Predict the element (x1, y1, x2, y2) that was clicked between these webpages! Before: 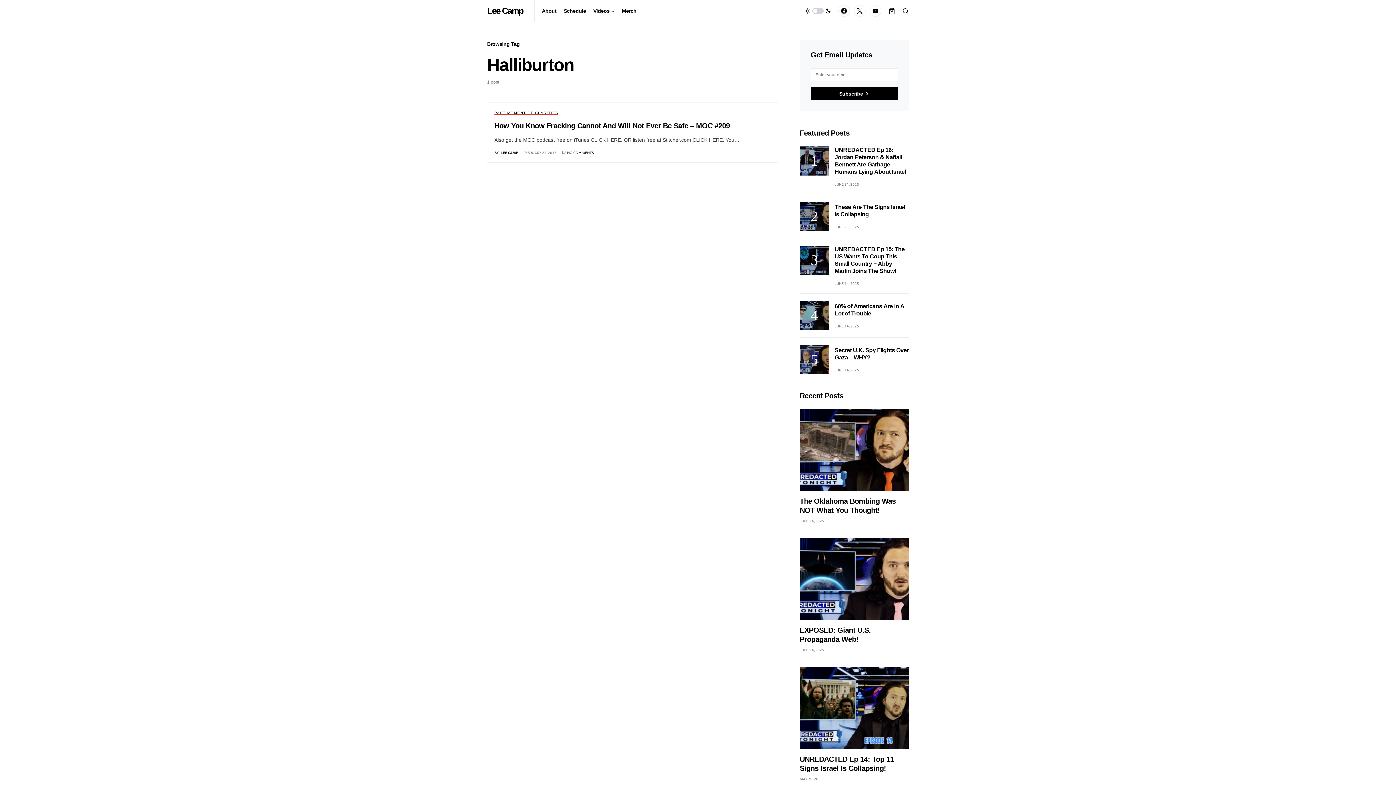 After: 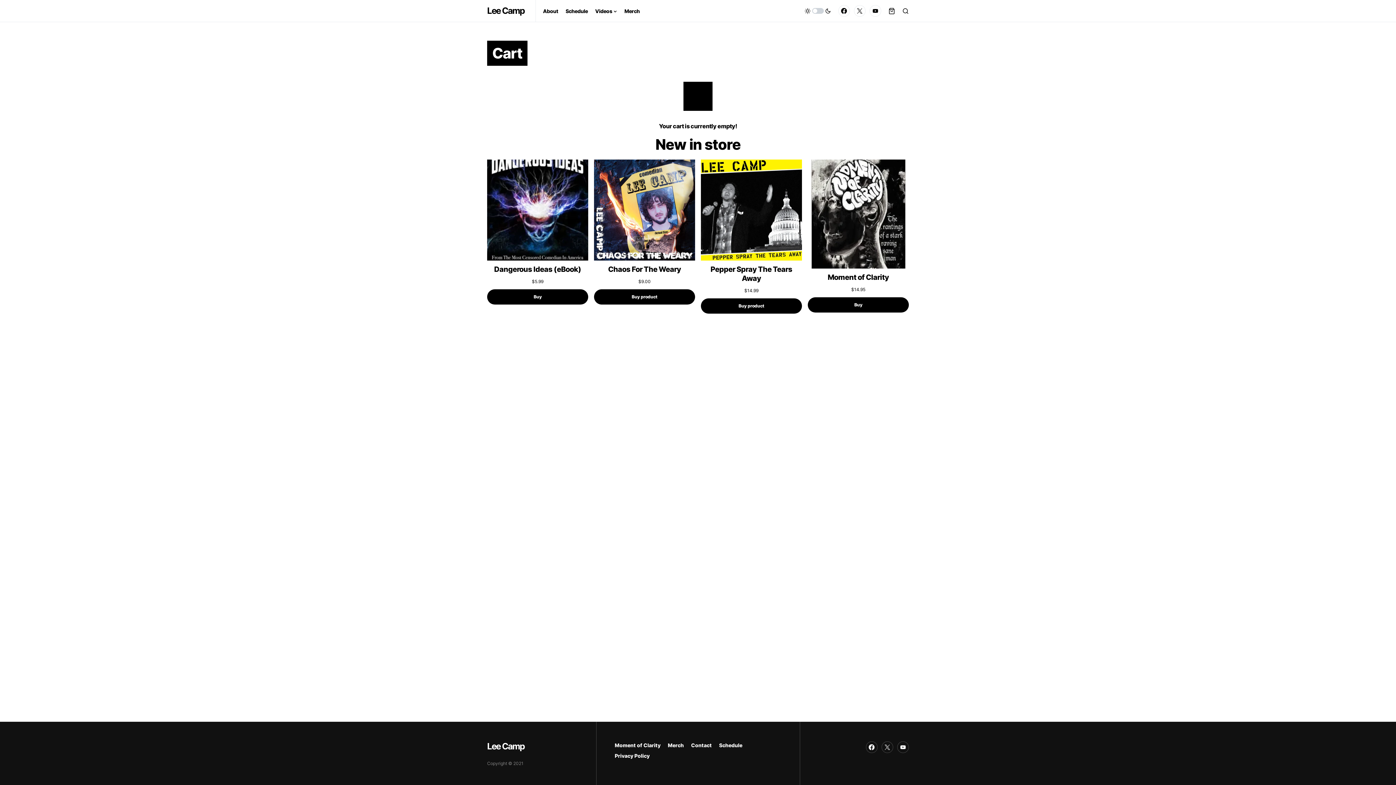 Action: bbox: (888, 7, 895, 14)